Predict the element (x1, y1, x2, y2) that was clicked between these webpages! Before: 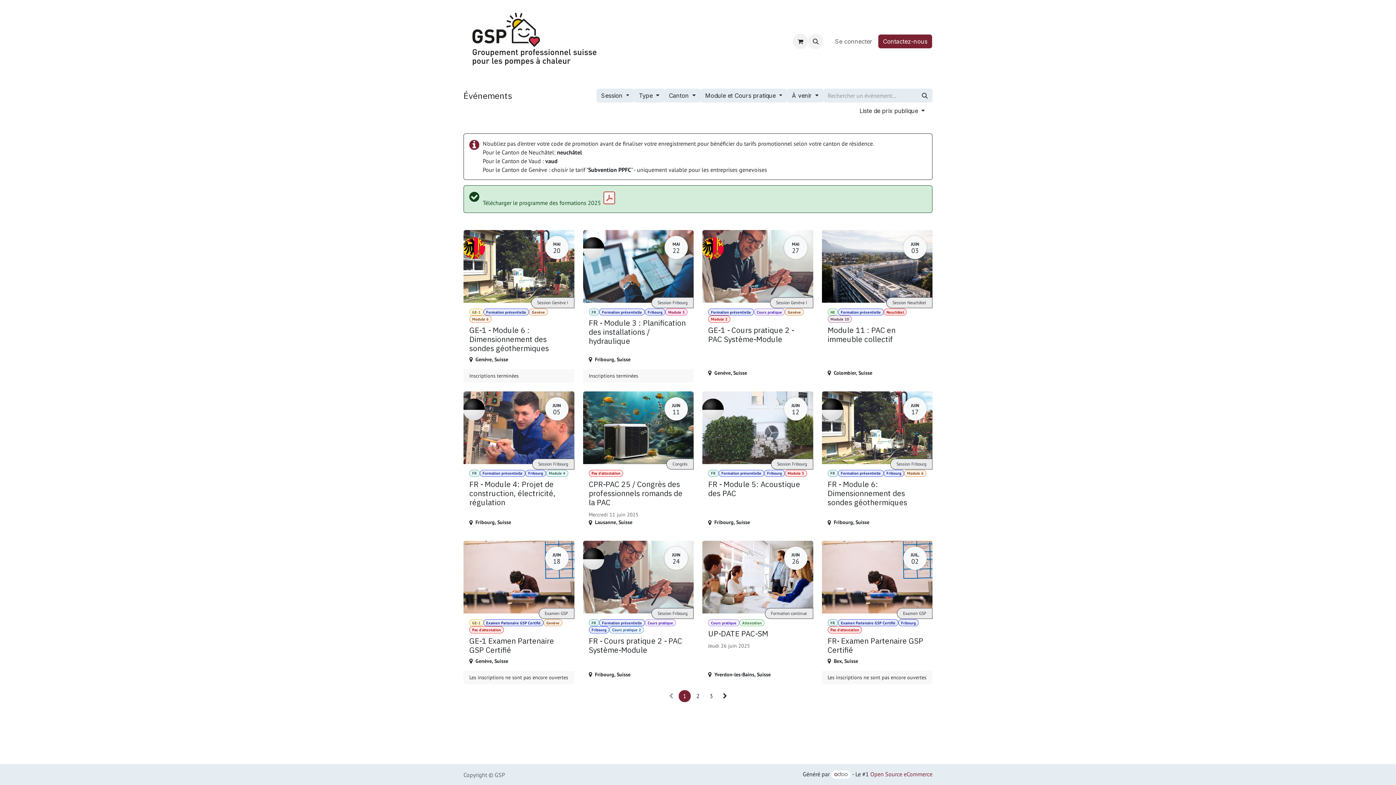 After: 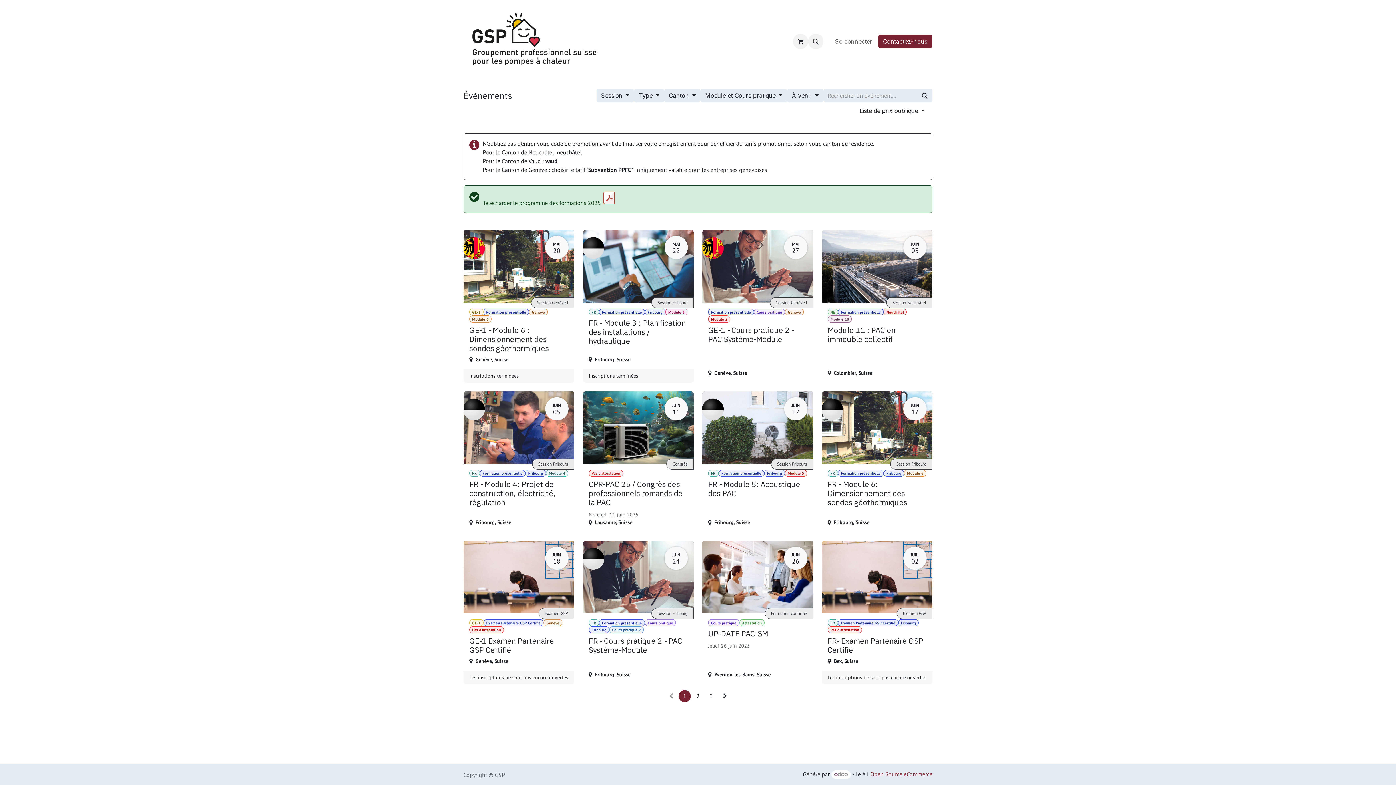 Action: label: Formation du GSP  bbox: (611, 34, 674, 48)